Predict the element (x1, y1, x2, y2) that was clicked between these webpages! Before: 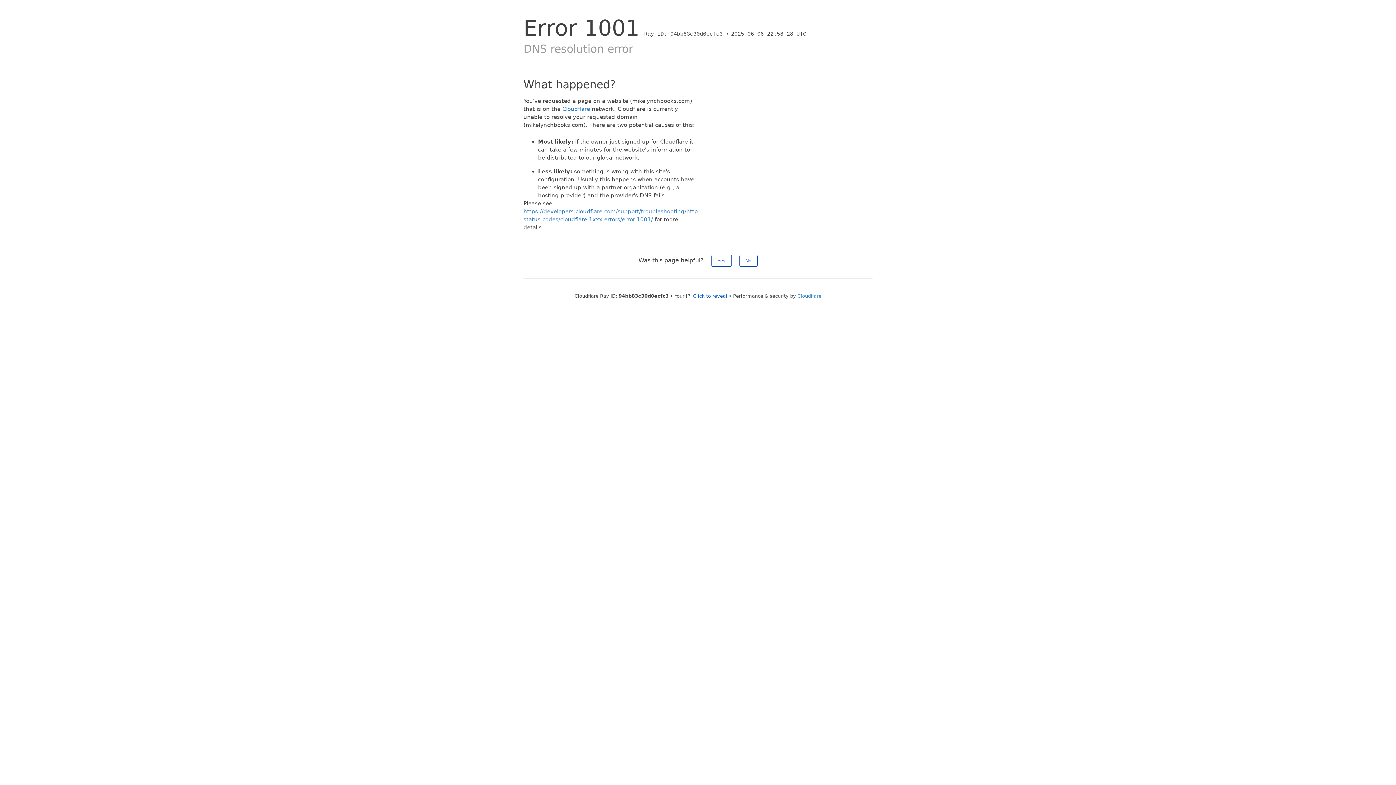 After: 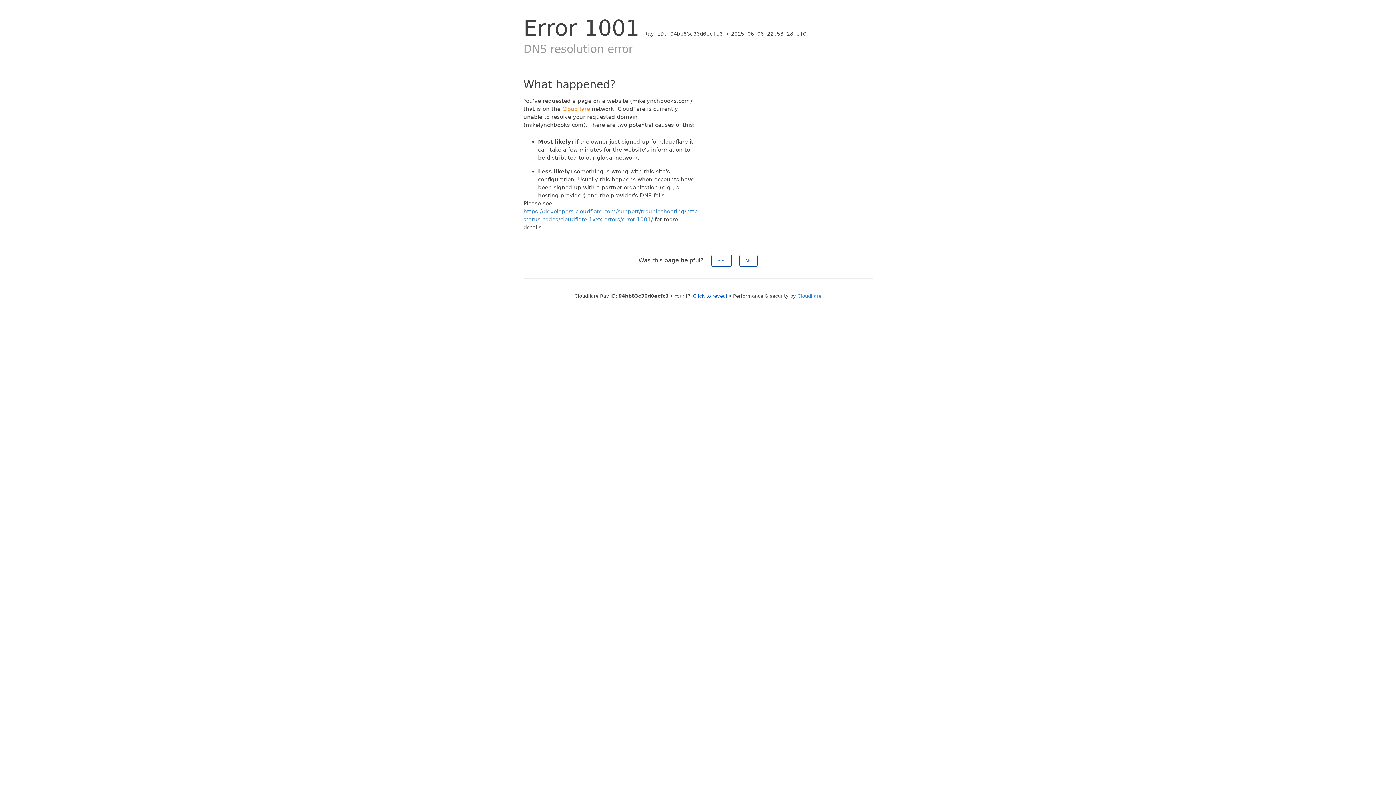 Action: bbox: (562, 105, 590, 112) label: Cloudflare